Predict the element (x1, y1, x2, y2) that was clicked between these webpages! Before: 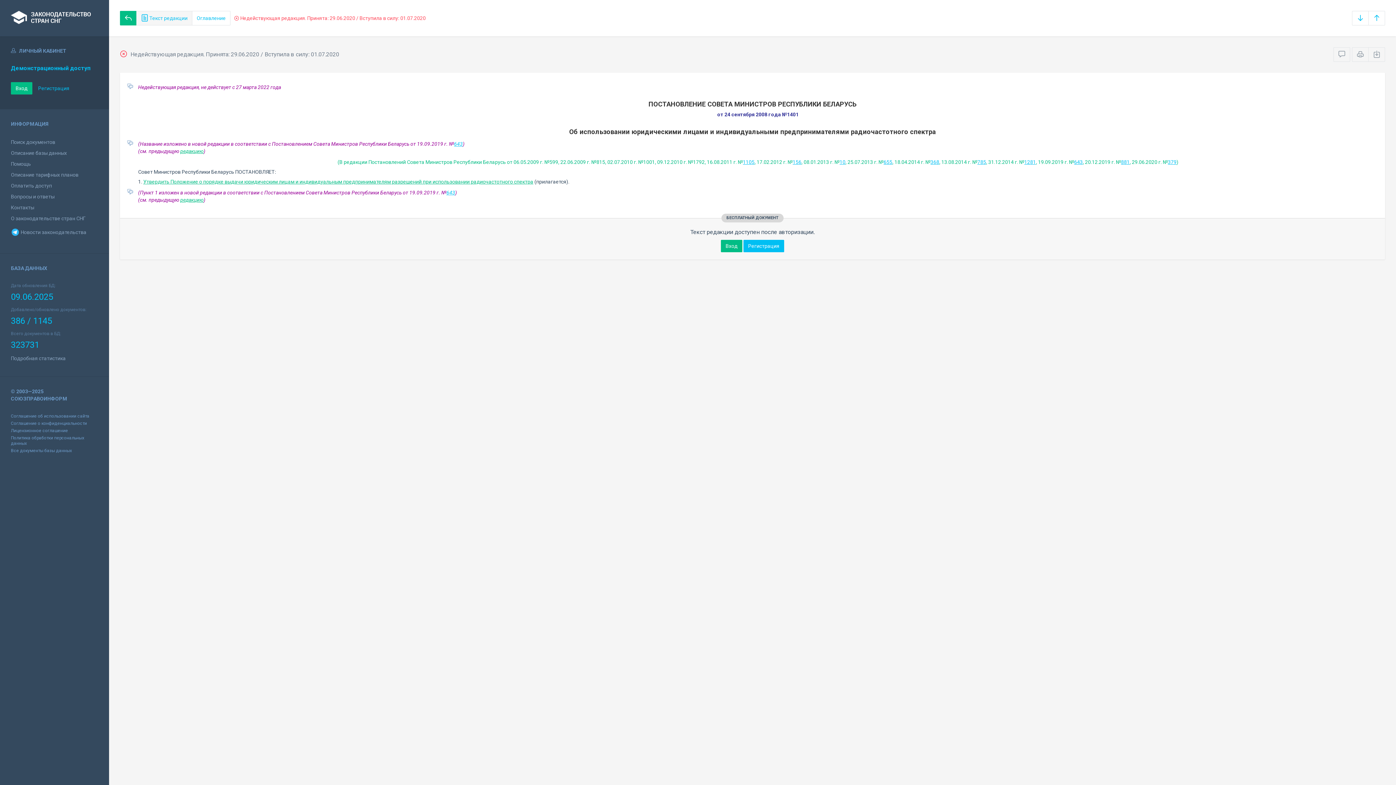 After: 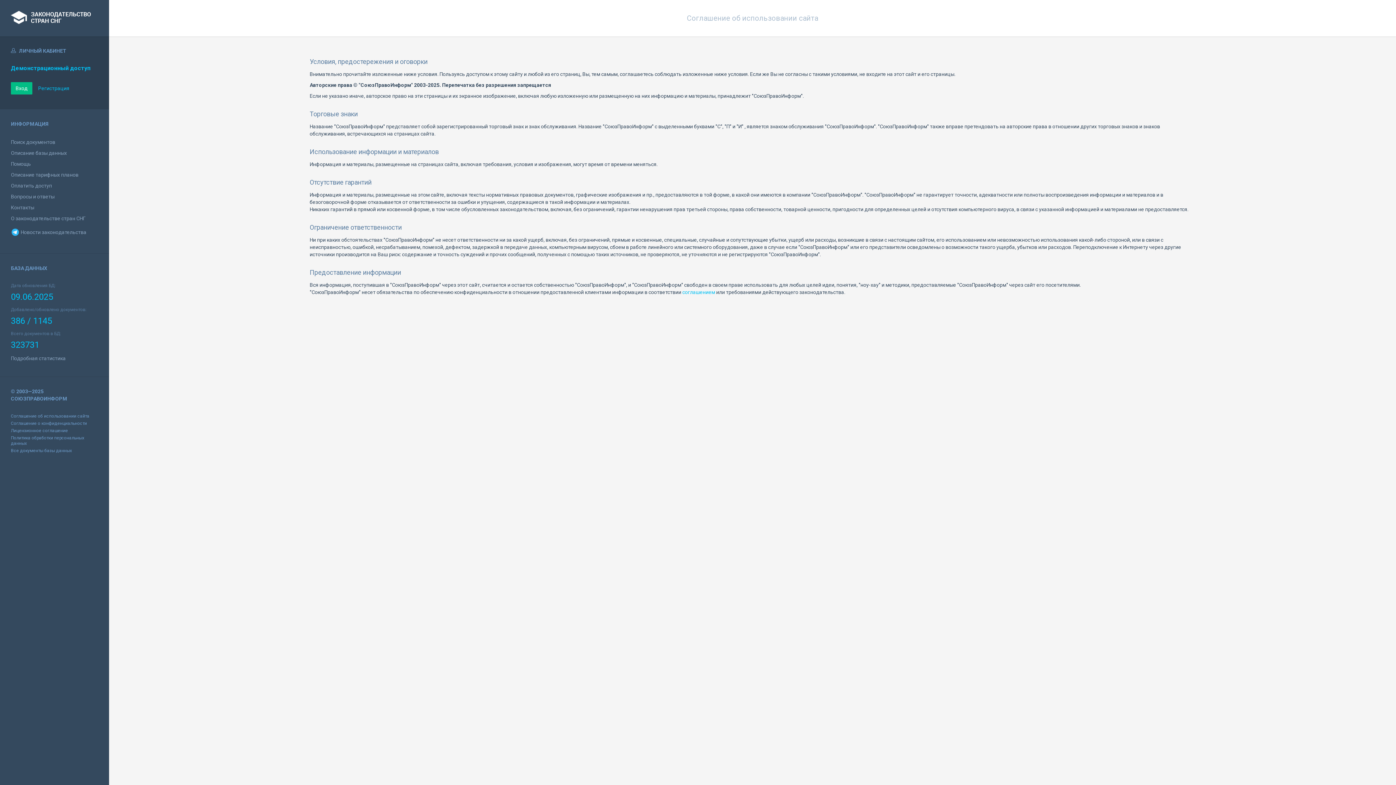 Action: label: Соглашение об использовании сайта bbox: (10, 413, 89, 418)